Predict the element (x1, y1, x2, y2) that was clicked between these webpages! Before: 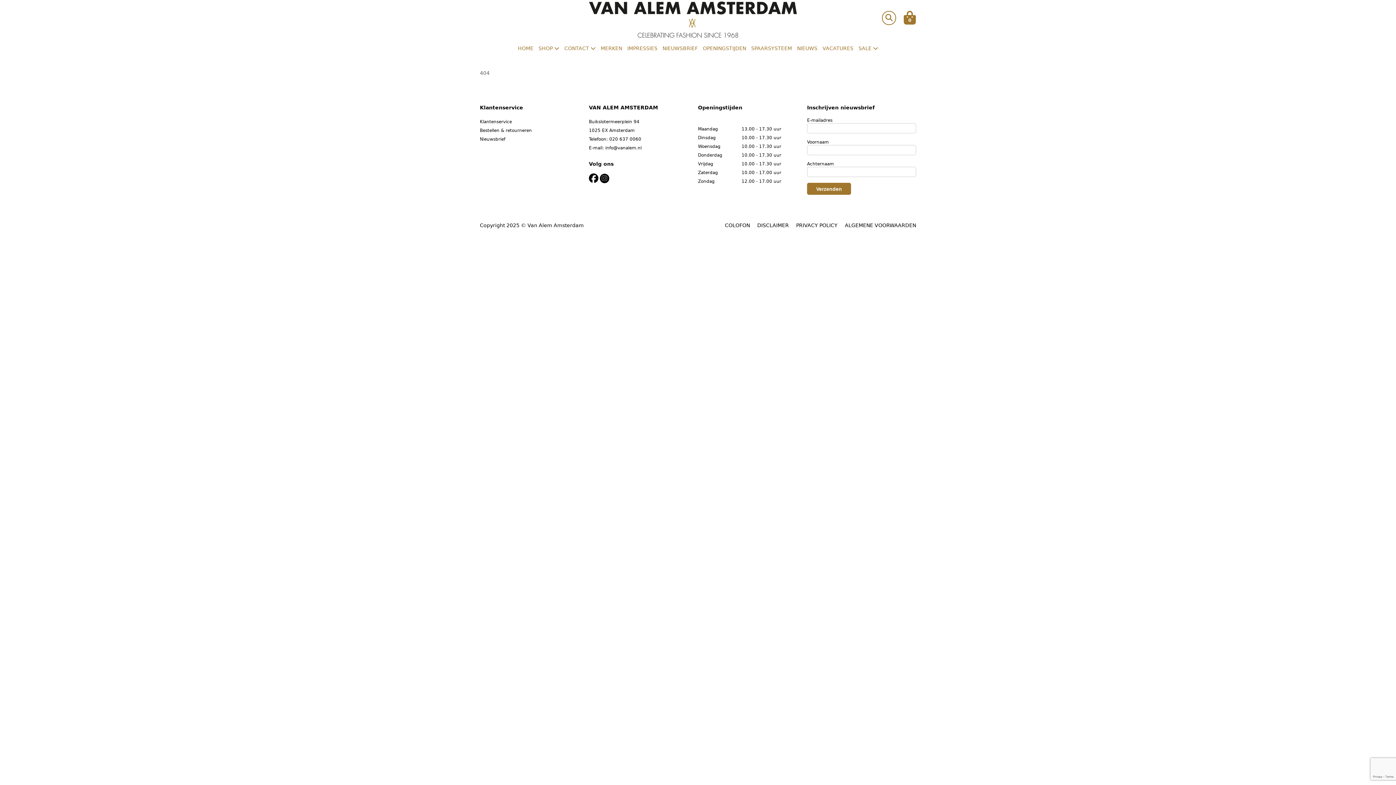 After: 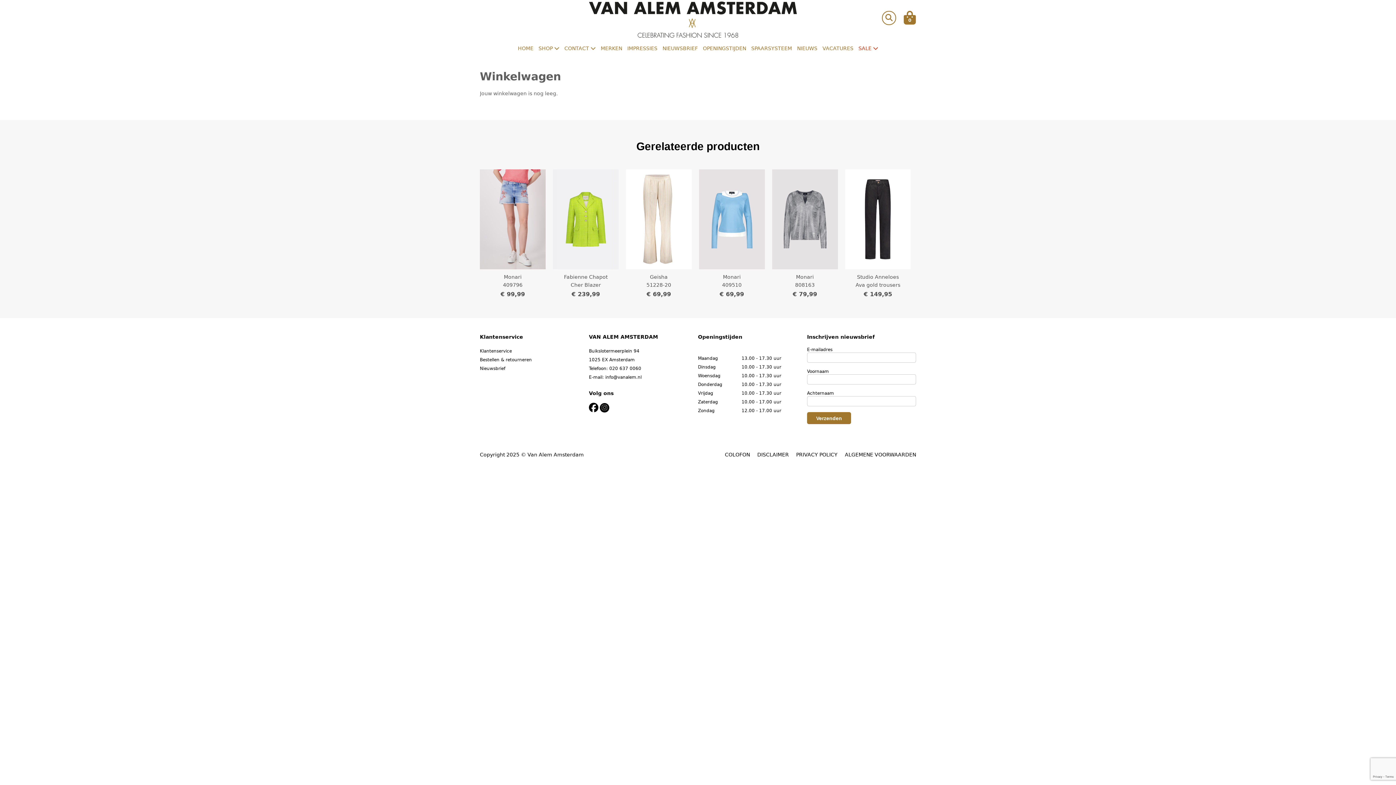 Action: bbox: (903, 10, 916, 23) label: 0